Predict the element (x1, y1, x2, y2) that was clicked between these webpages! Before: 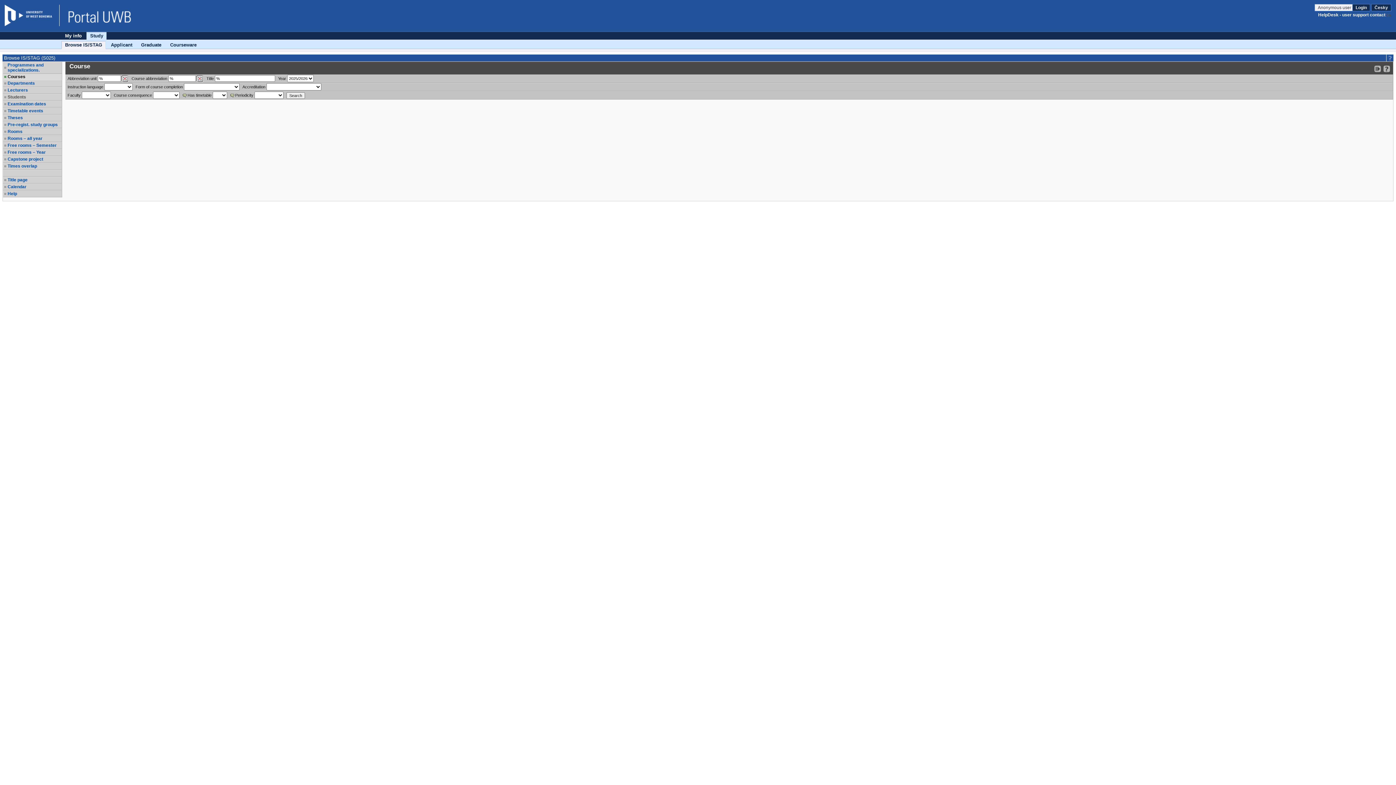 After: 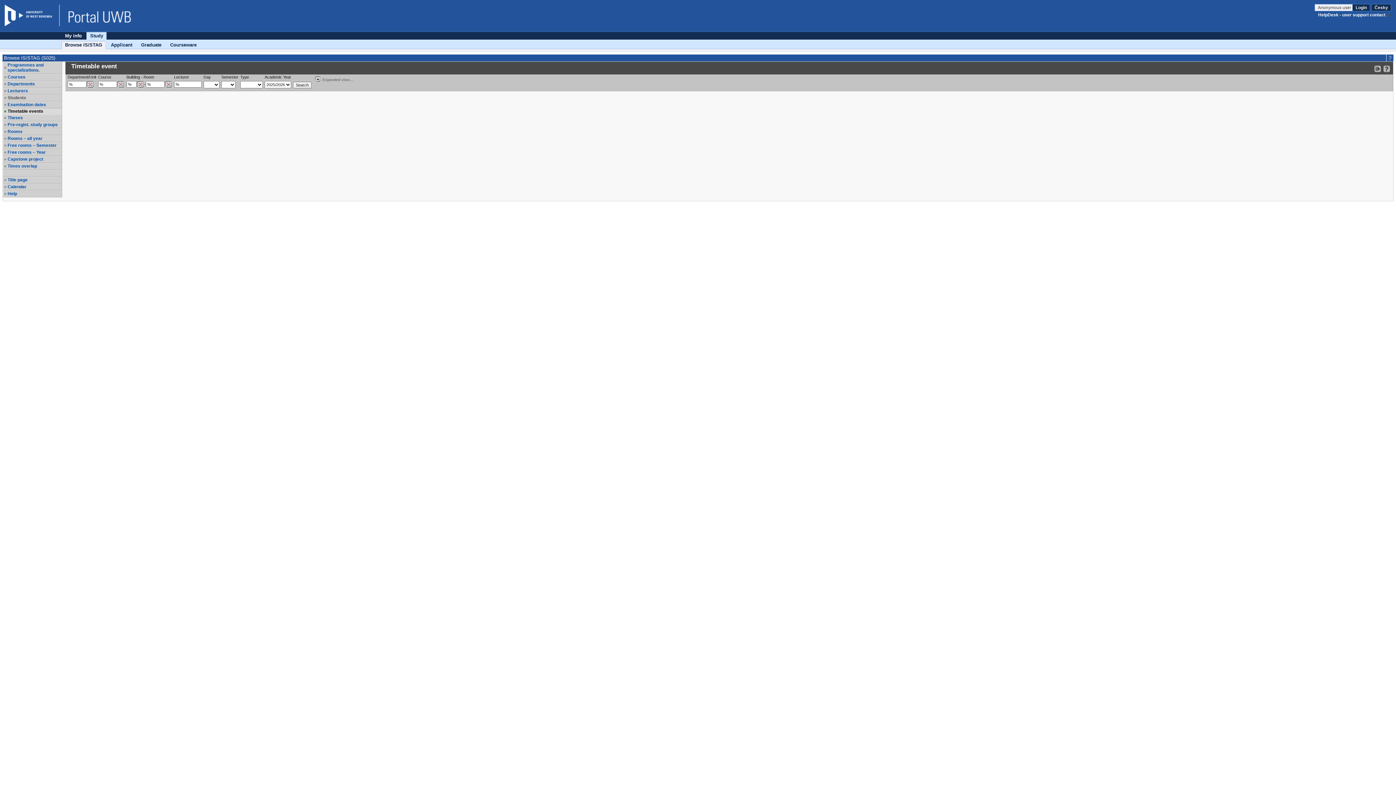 Action: bbox: (7, 108, 61, 113) label: Timetable events